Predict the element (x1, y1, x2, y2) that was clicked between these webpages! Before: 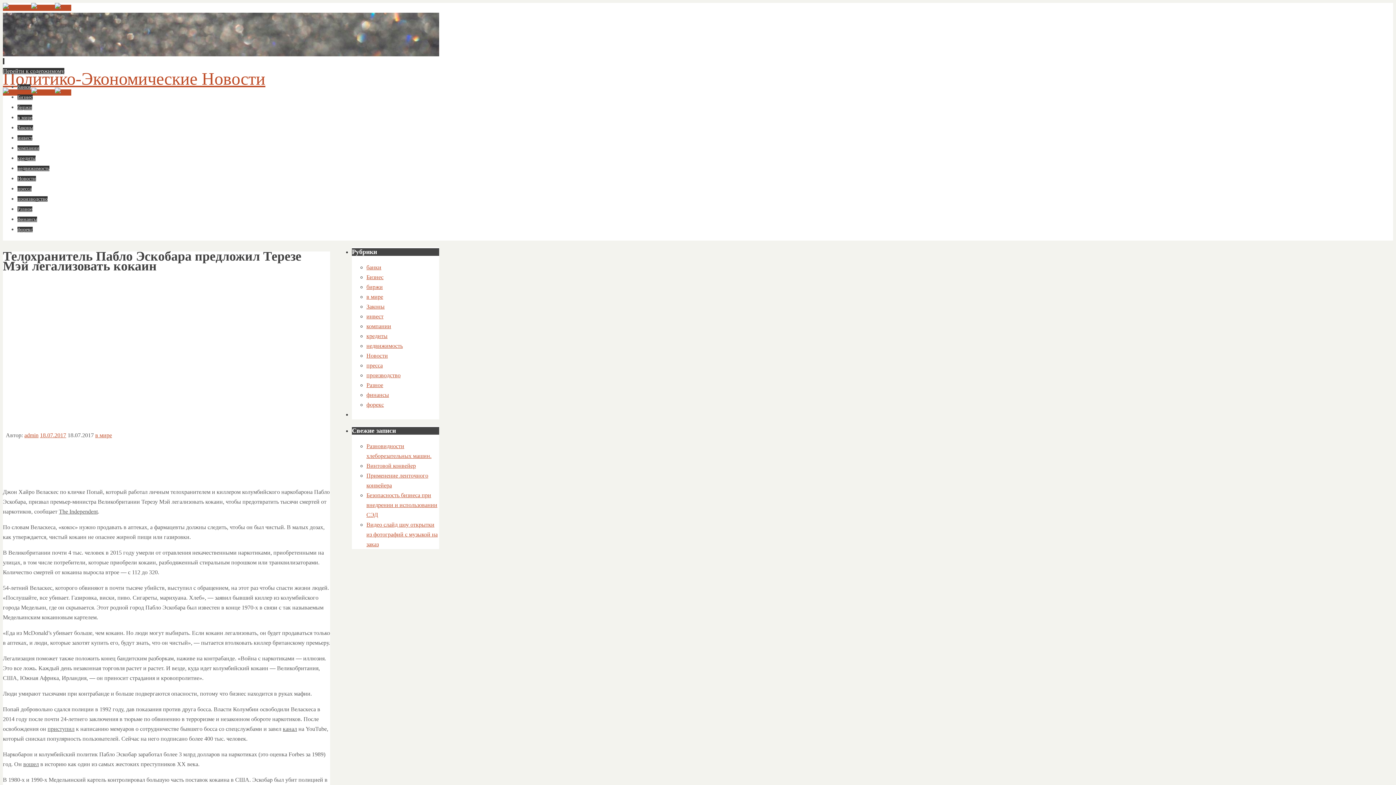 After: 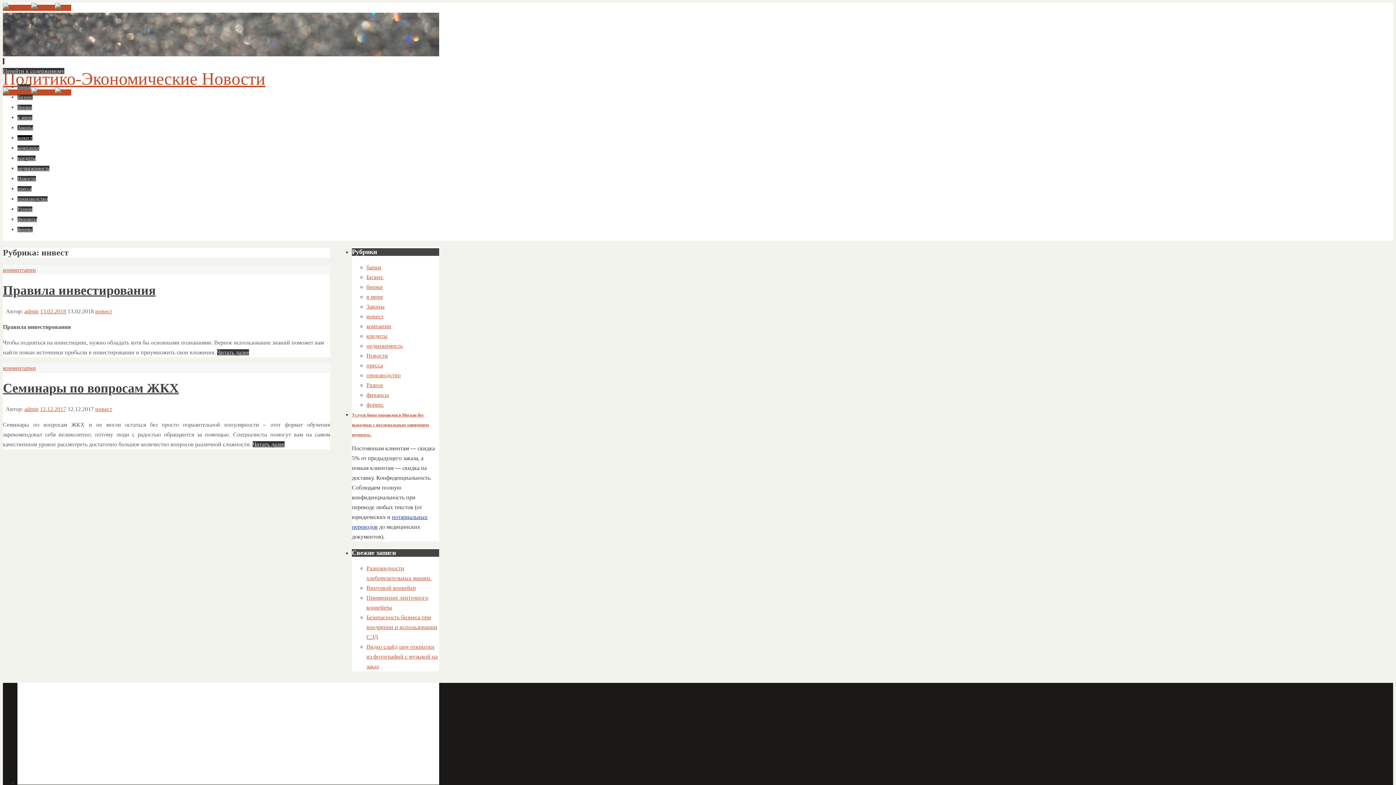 Action: label: инвест bbox: (17, 135, 32, 140)